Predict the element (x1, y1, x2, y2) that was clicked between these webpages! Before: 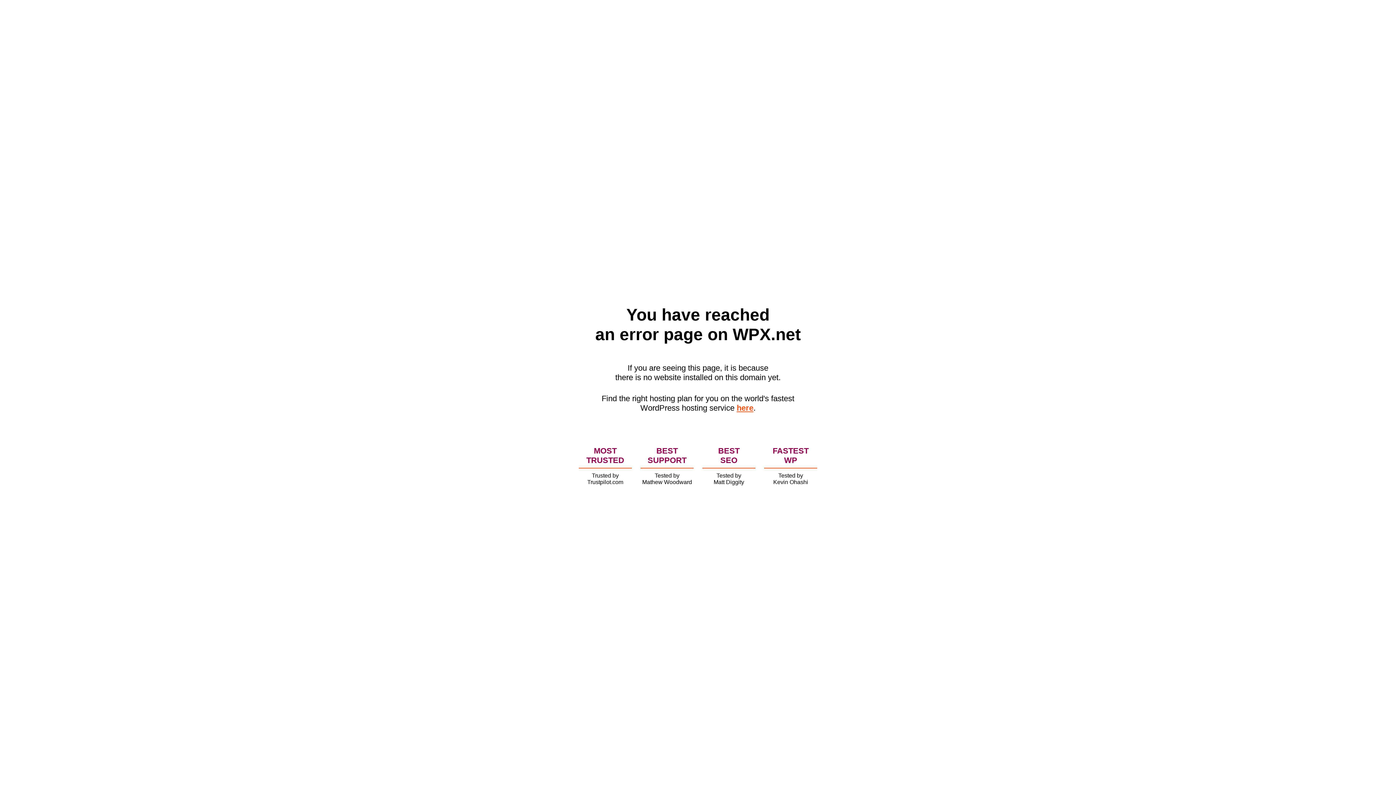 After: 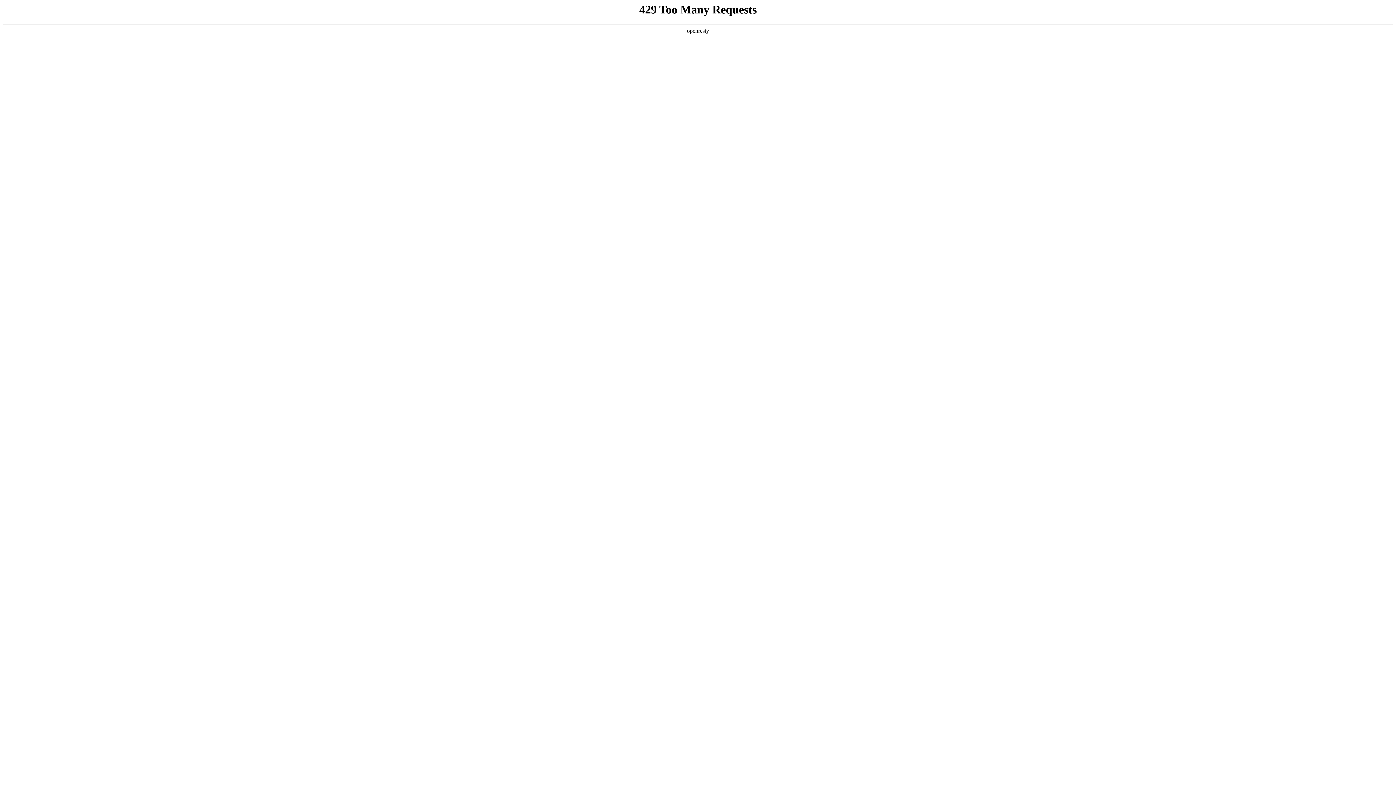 Action: bbox: (736, 403, 753, 412) label: here